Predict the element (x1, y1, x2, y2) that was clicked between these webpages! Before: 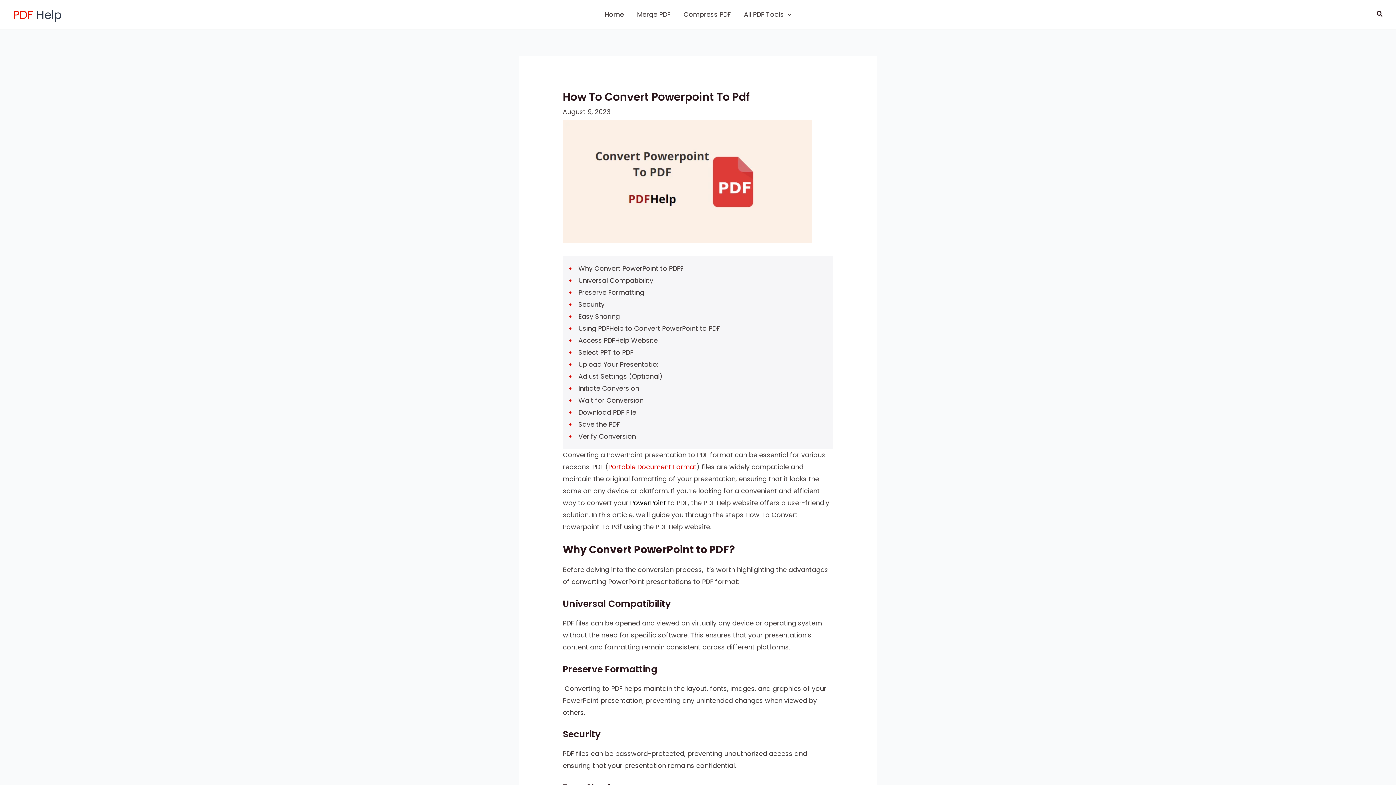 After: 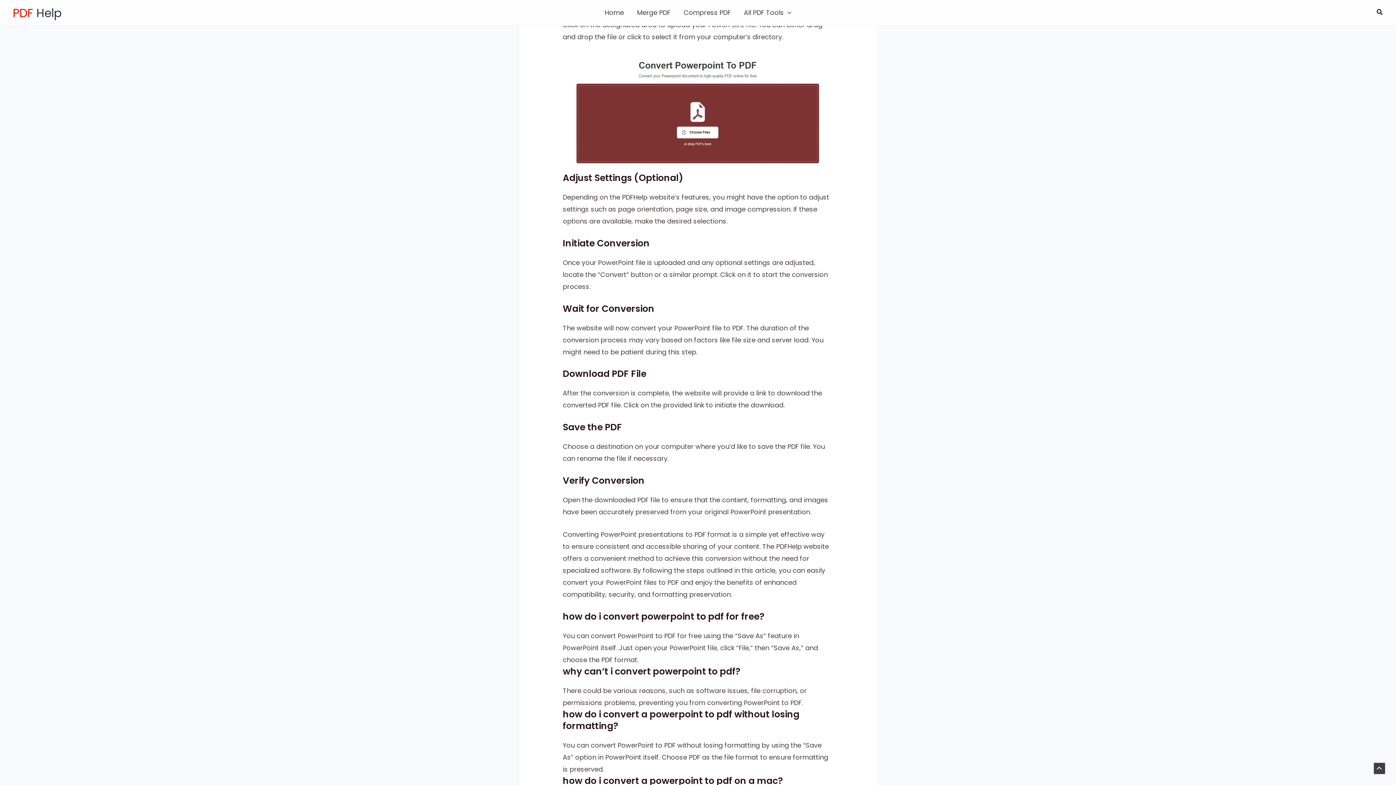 Action: label: Upload Your Presentatio: bbox: (578, 360, 658, 369)